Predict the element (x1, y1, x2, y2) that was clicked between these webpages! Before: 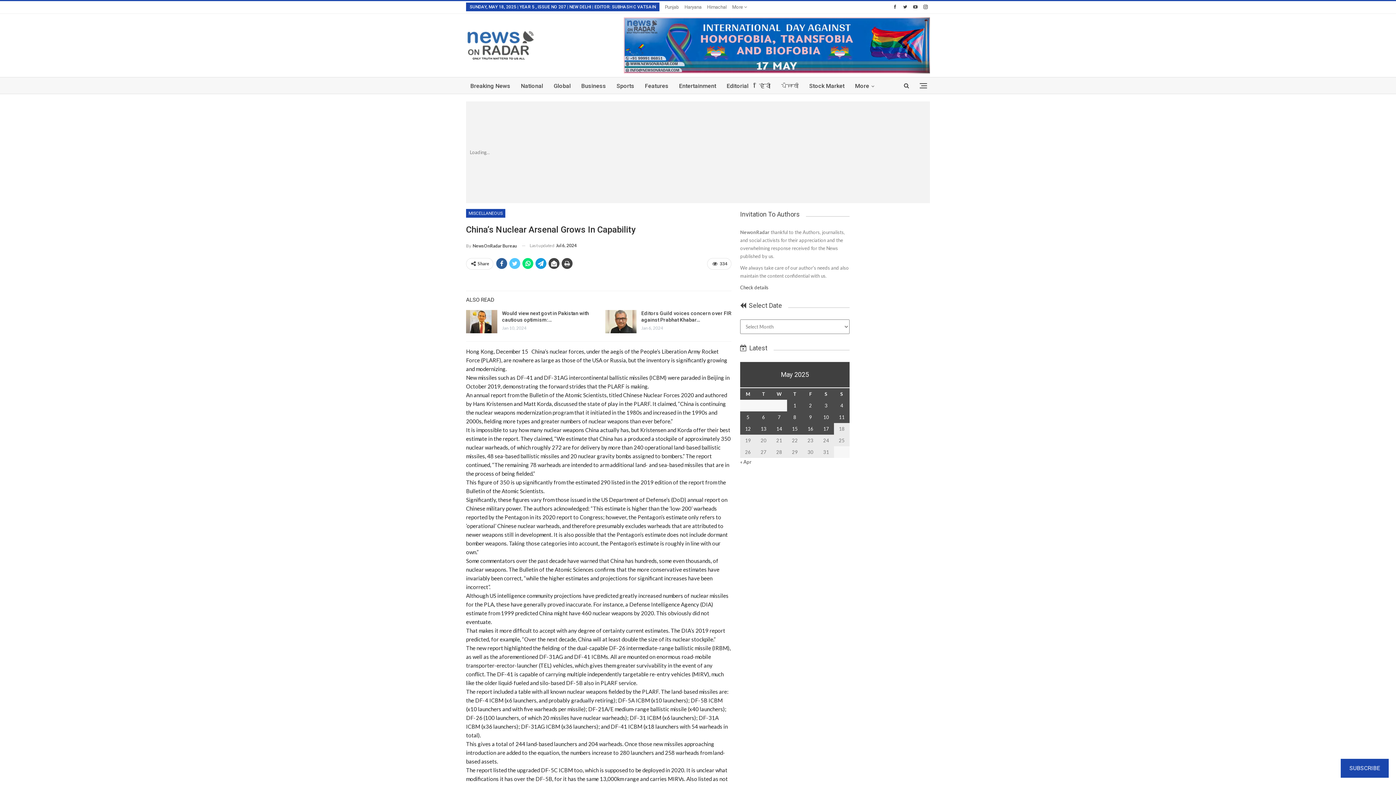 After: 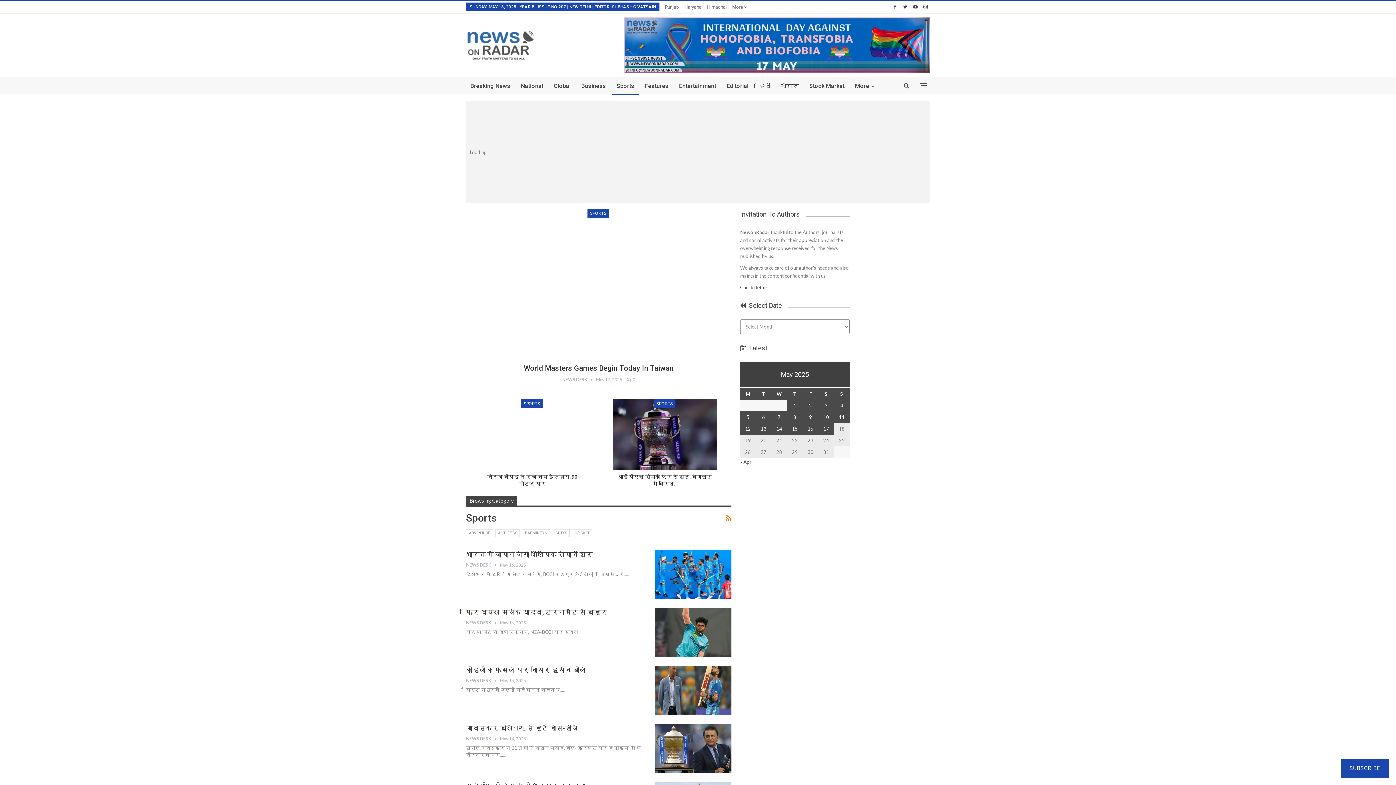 Action: label: Sports bbox: (612, 77, 638, 94)